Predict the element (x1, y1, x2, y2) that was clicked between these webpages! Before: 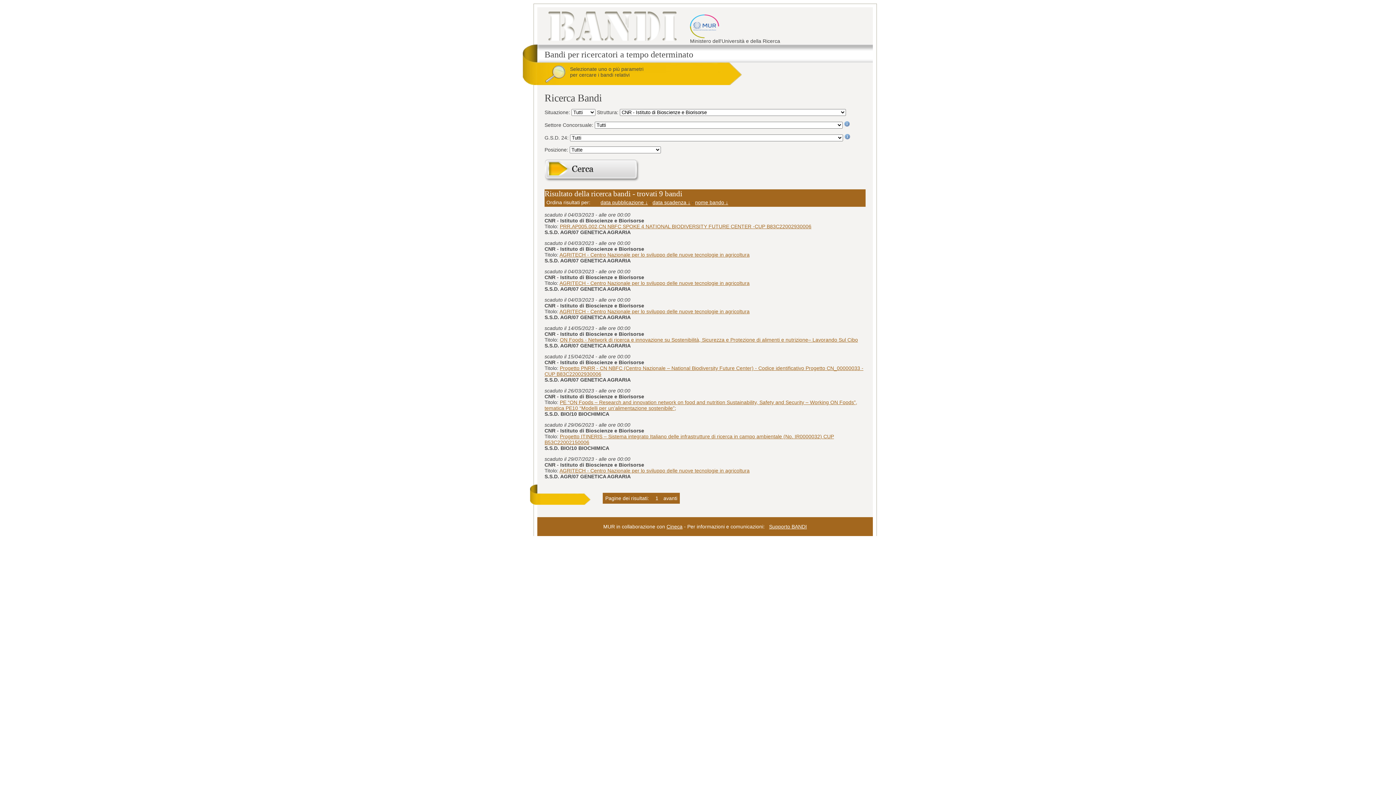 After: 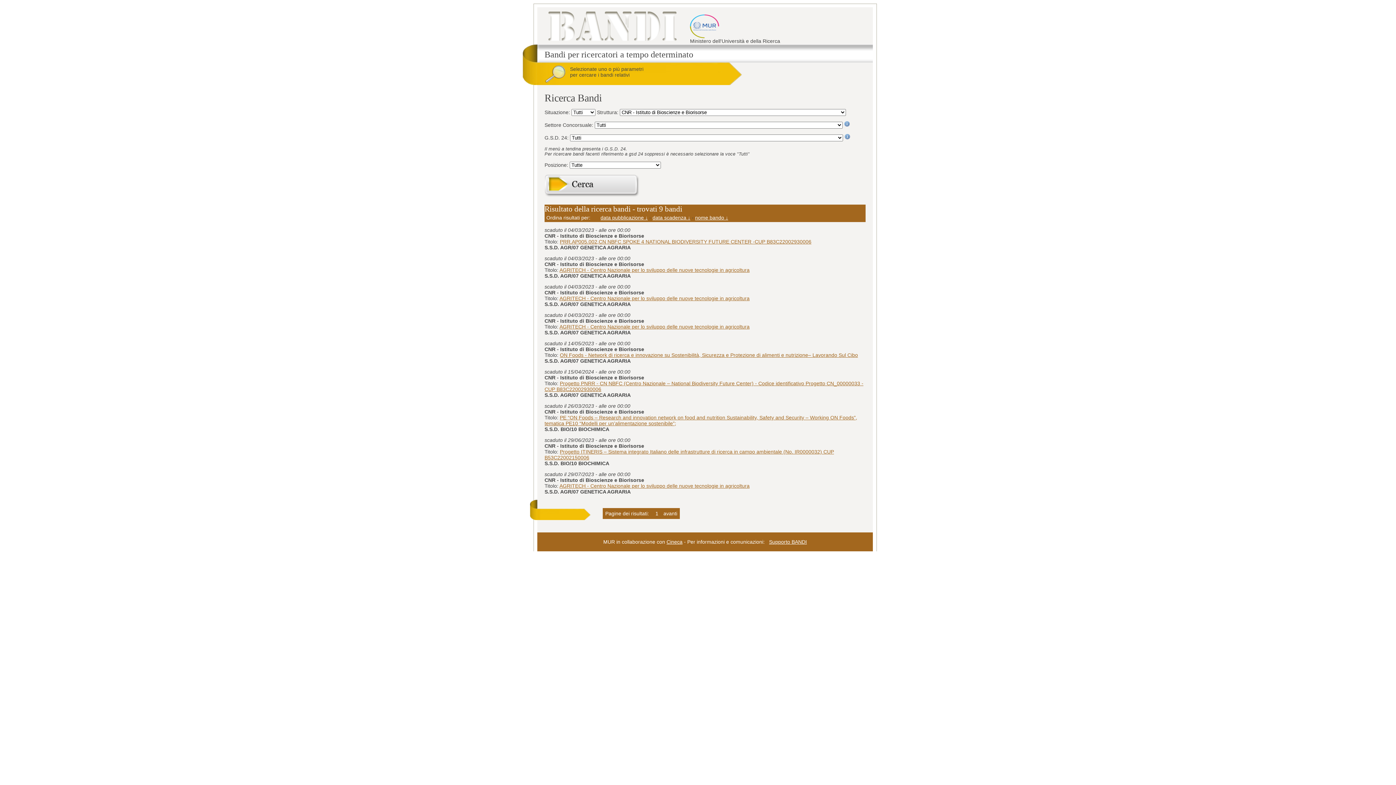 Action: bbox: (844, 134, 850, 140)